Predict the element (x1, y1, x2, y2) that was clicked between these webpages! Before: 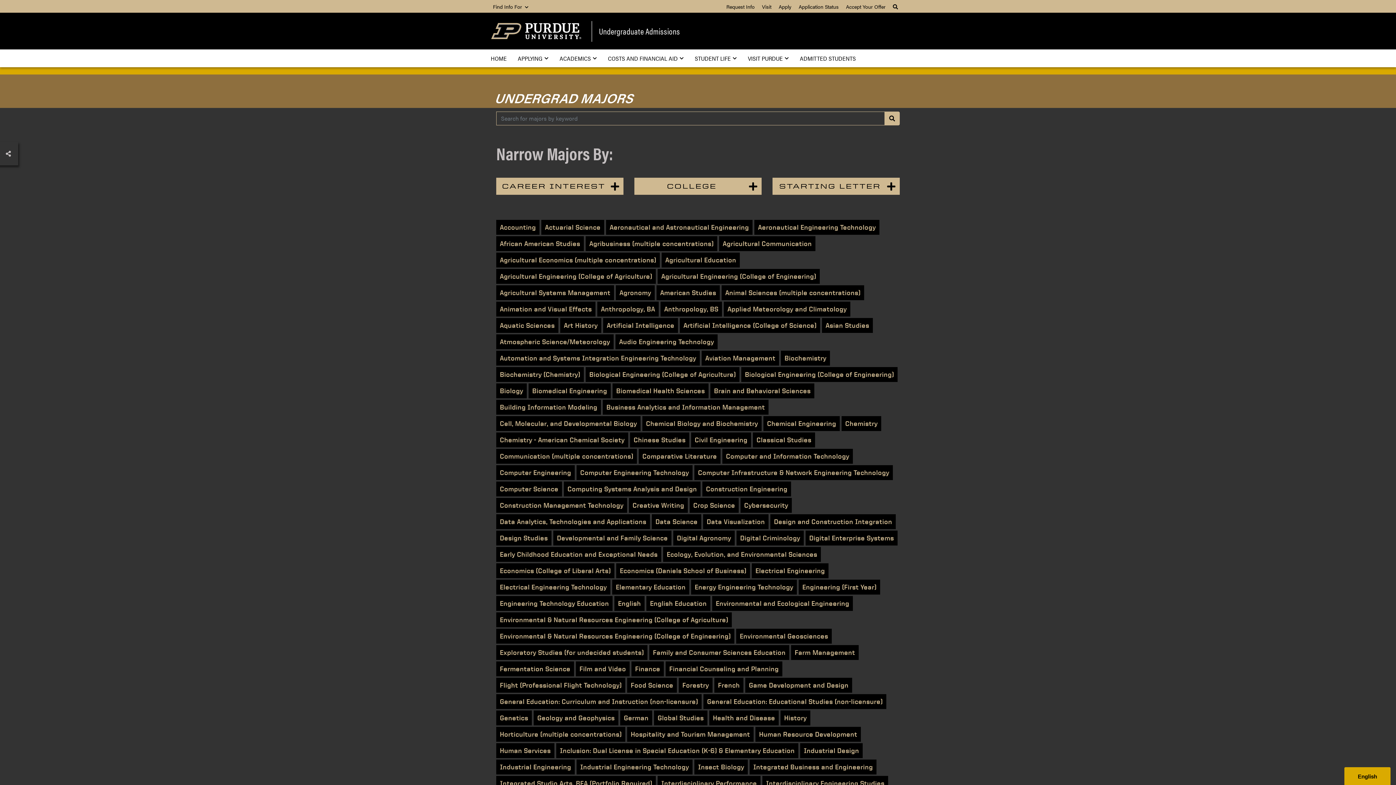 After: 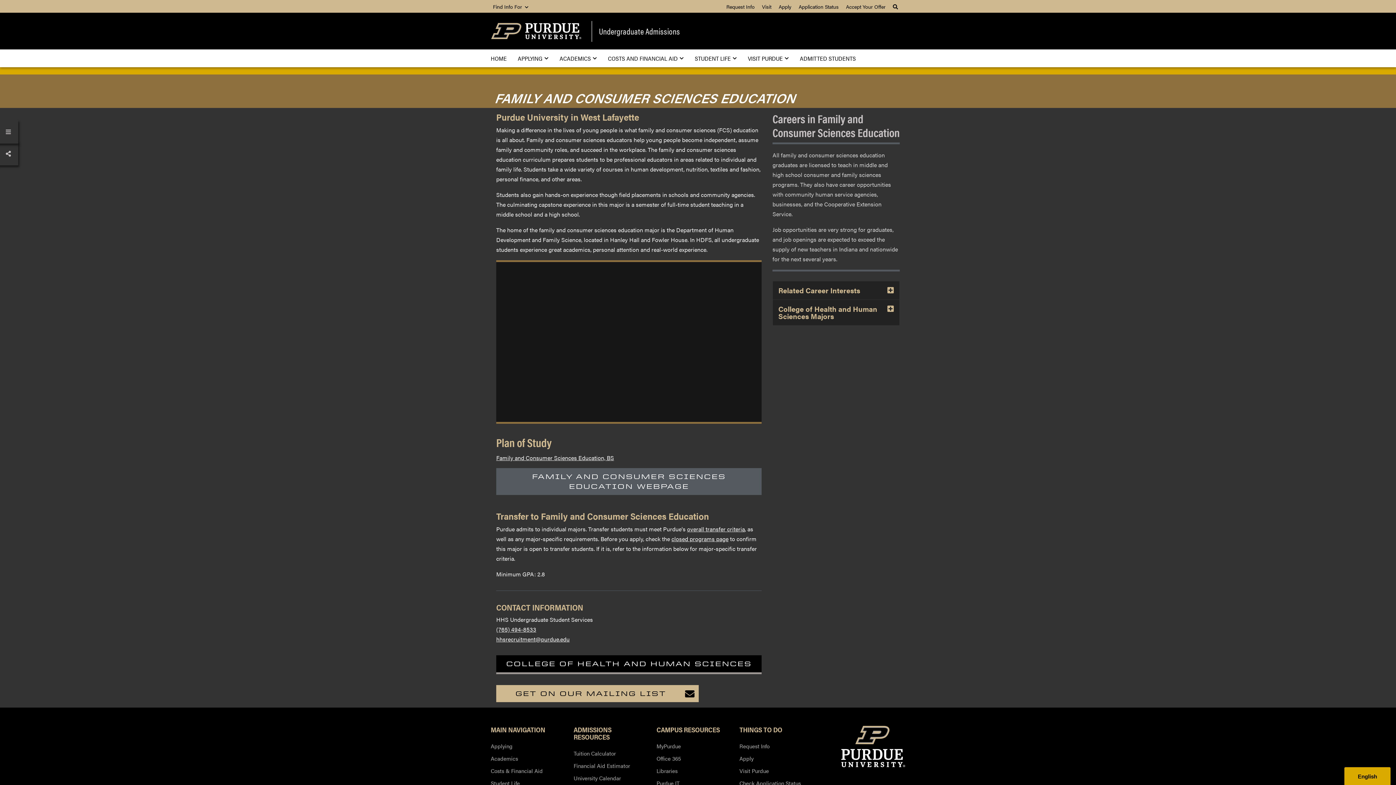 Action: bbox: (649, 645, 789, 660) label: Family and Consumer Sciences Education